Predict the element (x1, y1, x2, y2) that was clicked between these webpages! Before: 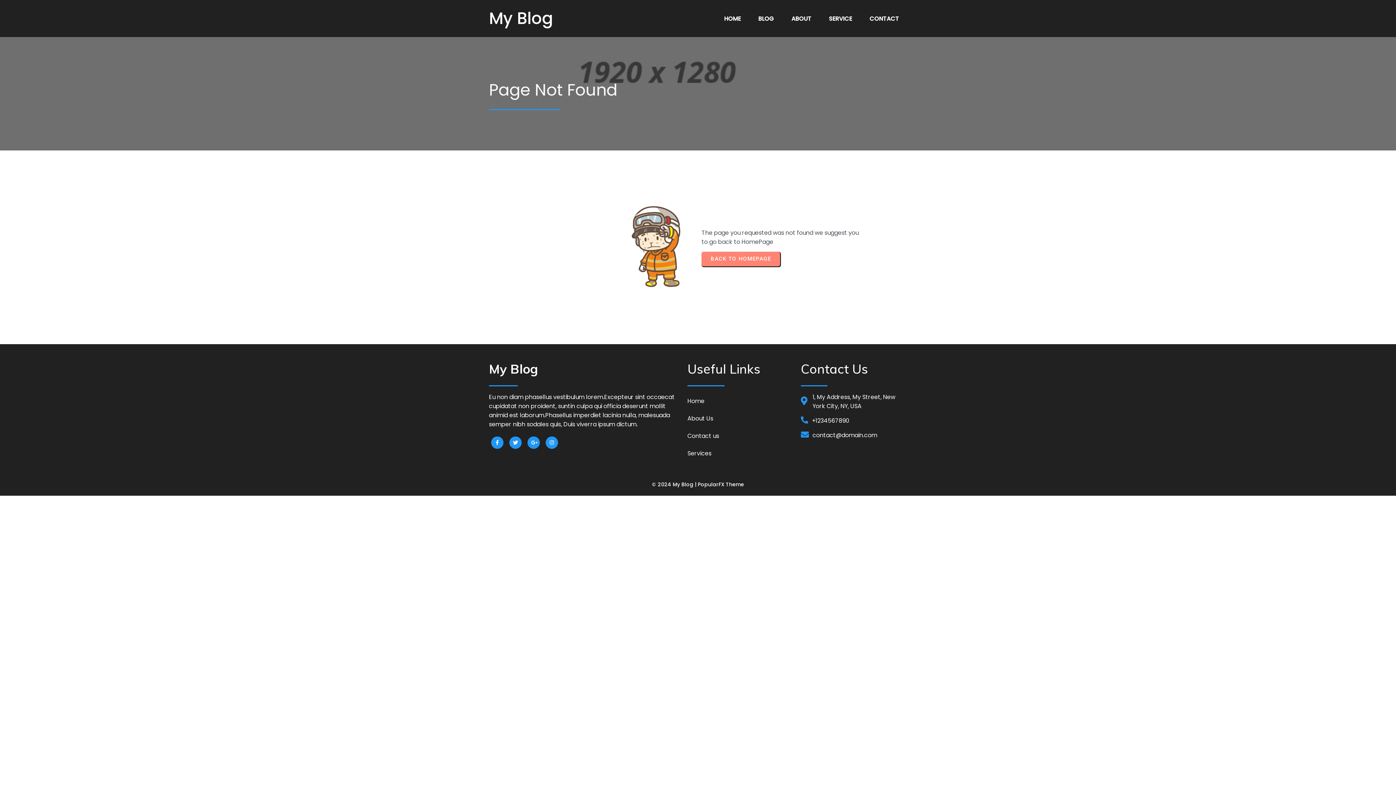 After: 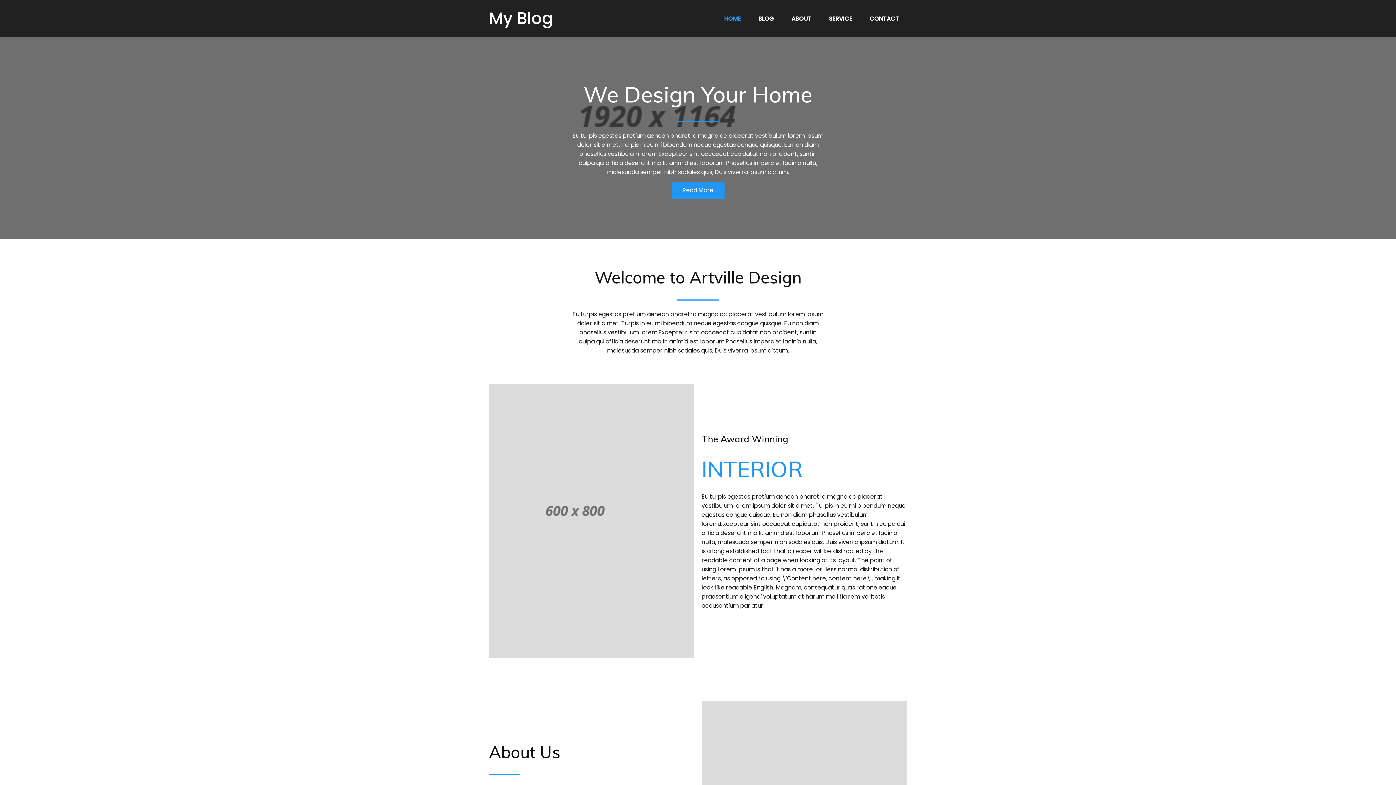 Action: label: My Blog bbox: (489, 358, 680, 379)